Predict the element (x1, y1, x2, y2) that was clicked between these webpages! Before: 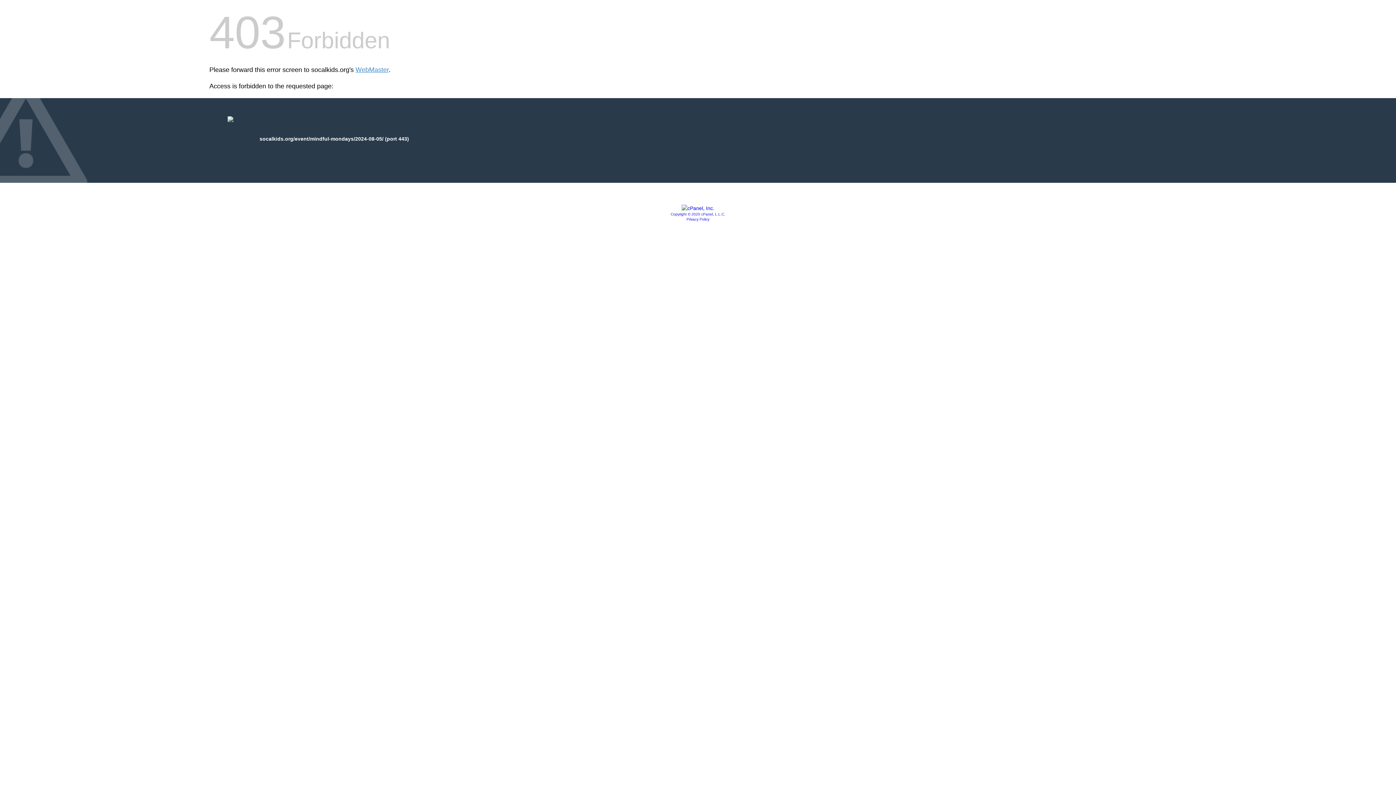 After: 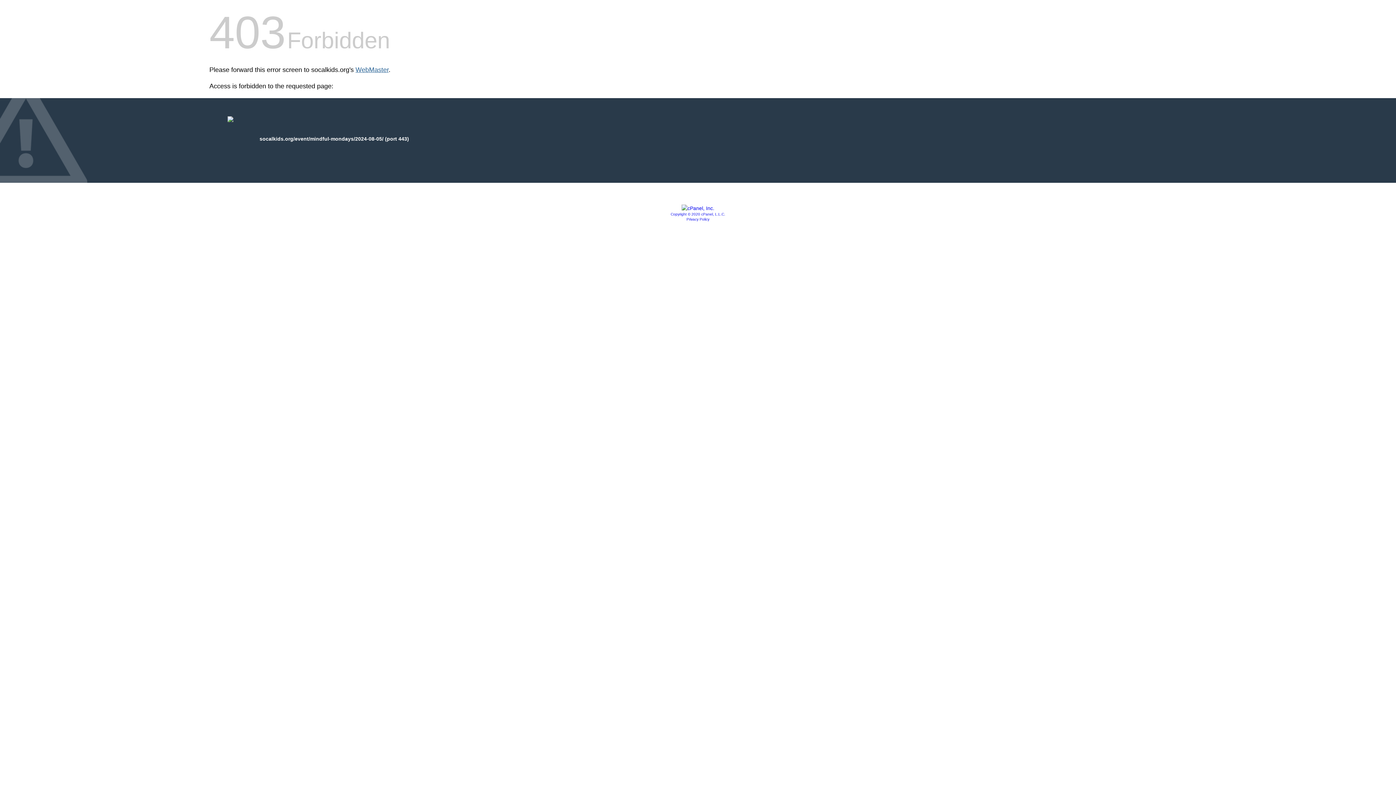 Action: bbox: (355, 66, 388, 73) label: WebMaster